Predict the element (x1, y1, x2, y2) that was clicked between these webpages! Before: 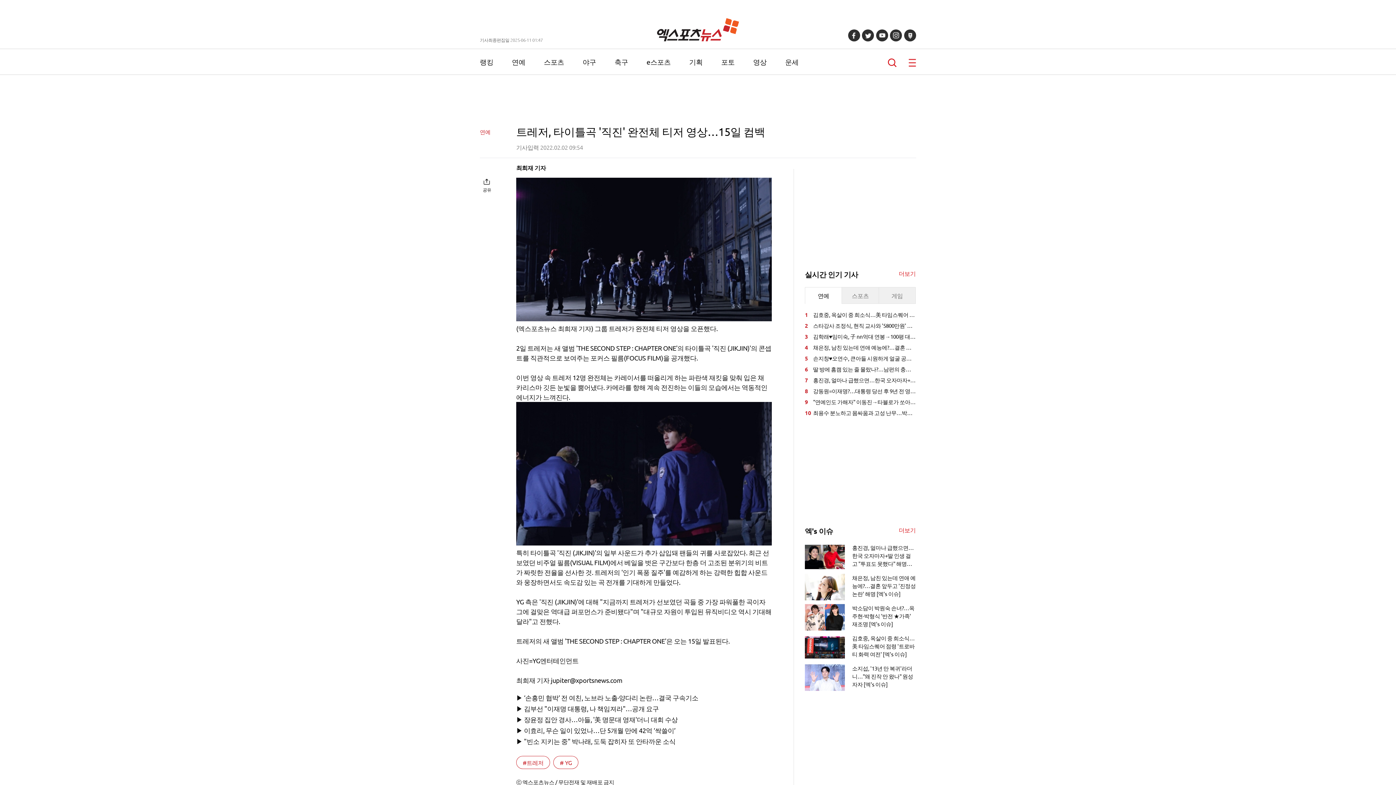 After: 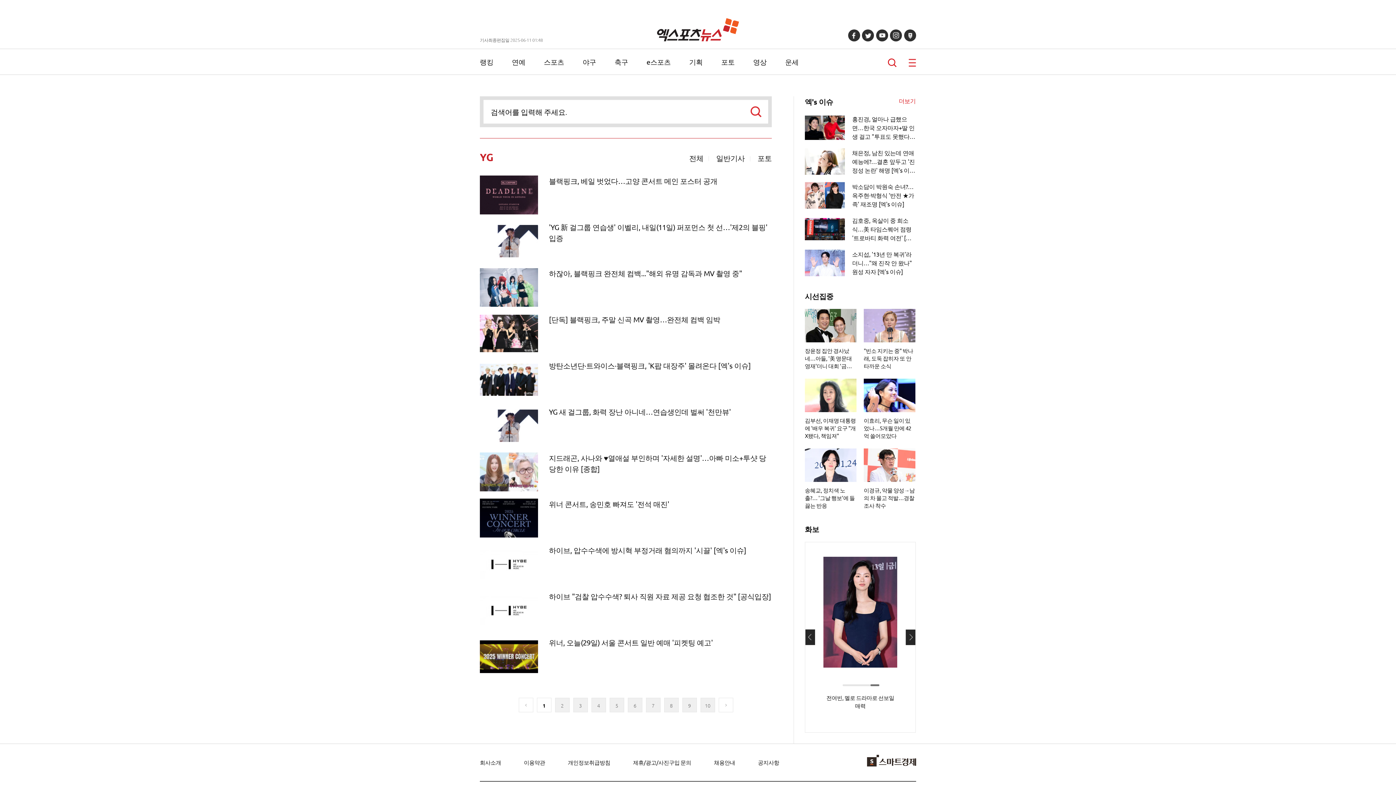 Action: label: # YG bbox: (553, 759, 580, 766)